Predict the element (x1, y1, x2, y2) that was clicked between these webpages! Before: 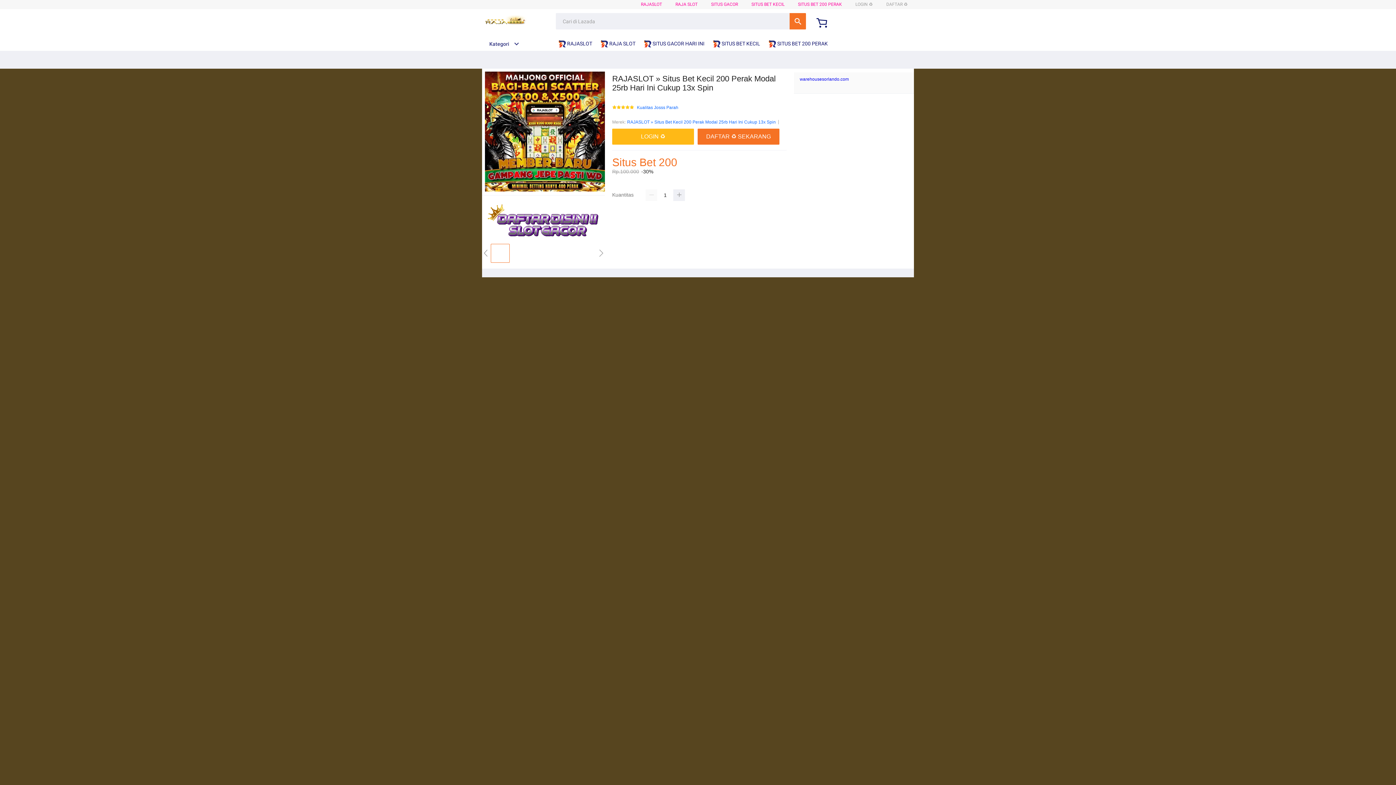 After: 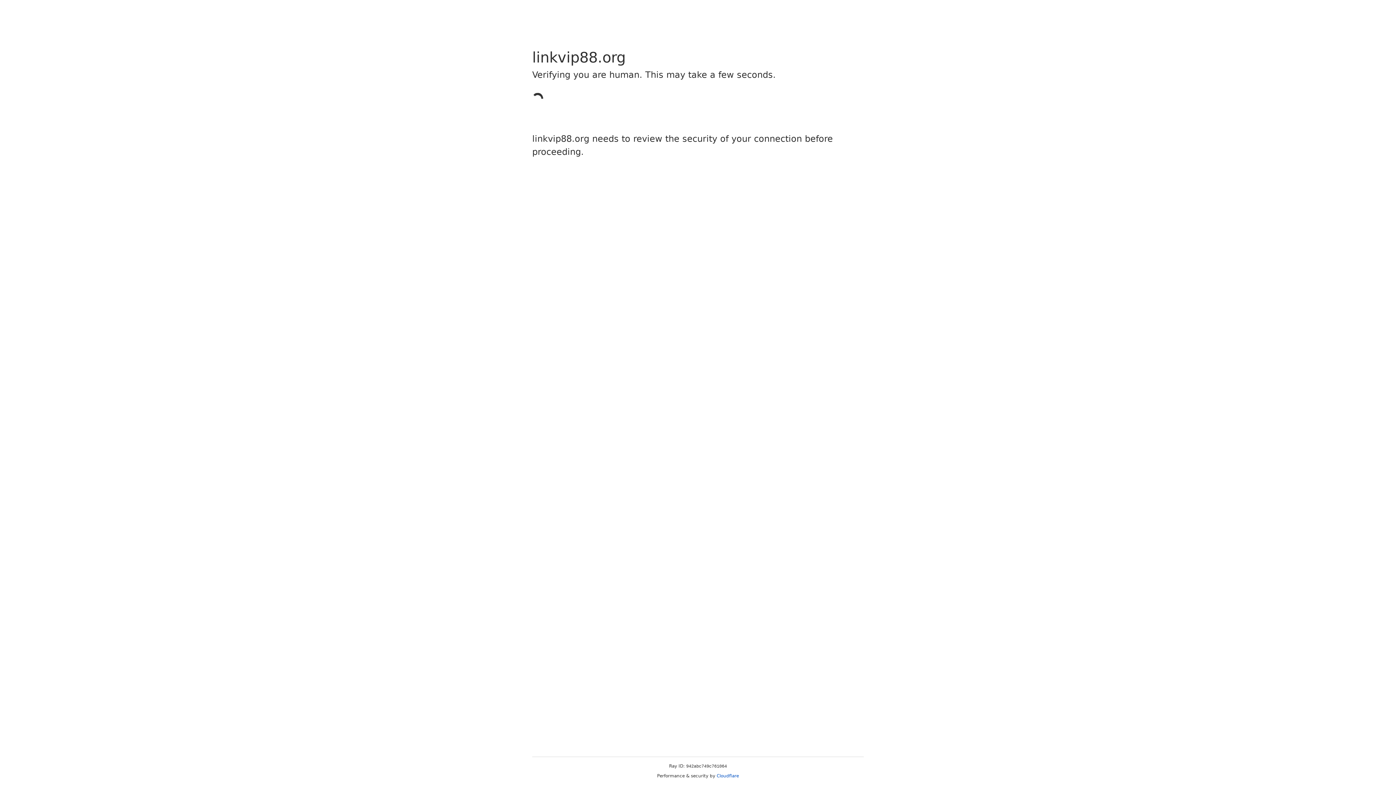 Action: label: DAFTAR ♻ bbox: (886, 1, 908, 6)